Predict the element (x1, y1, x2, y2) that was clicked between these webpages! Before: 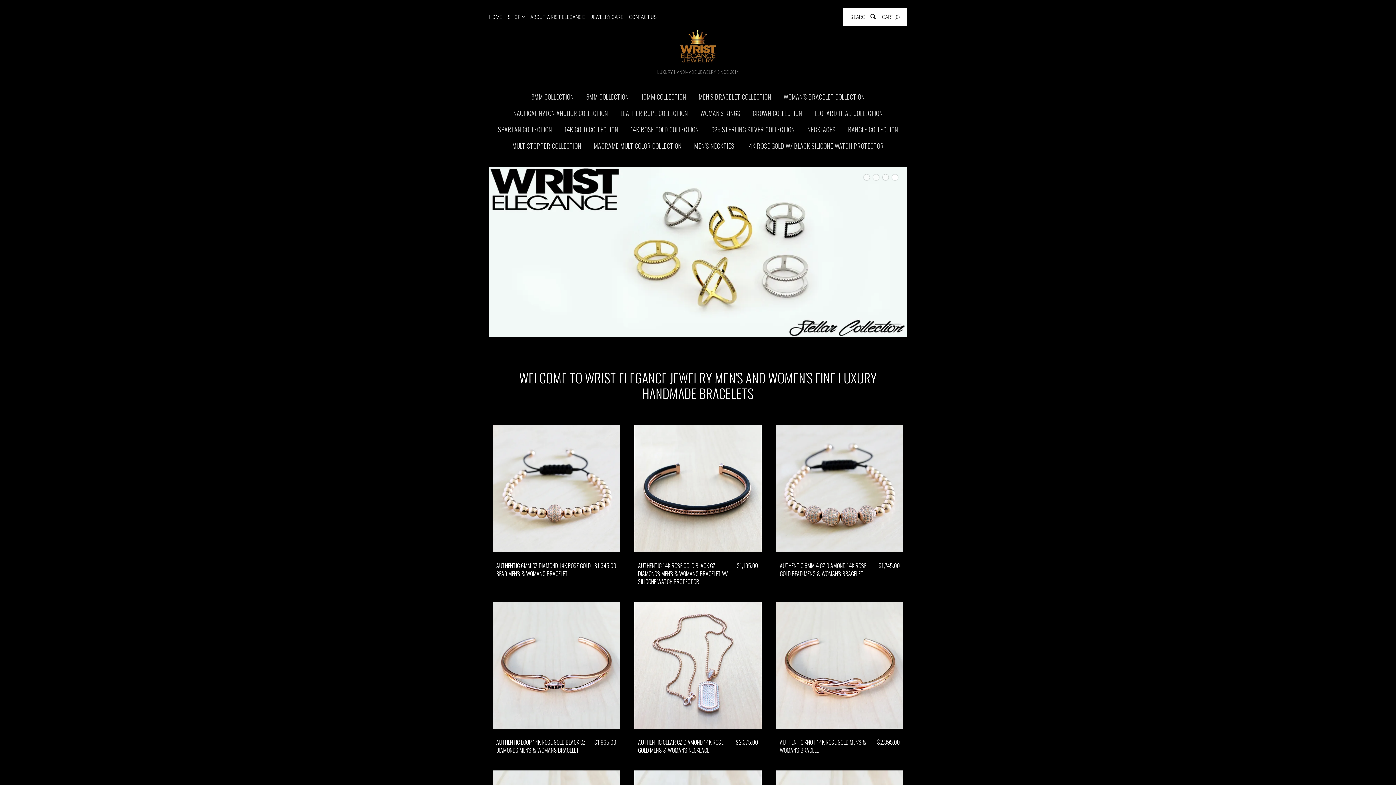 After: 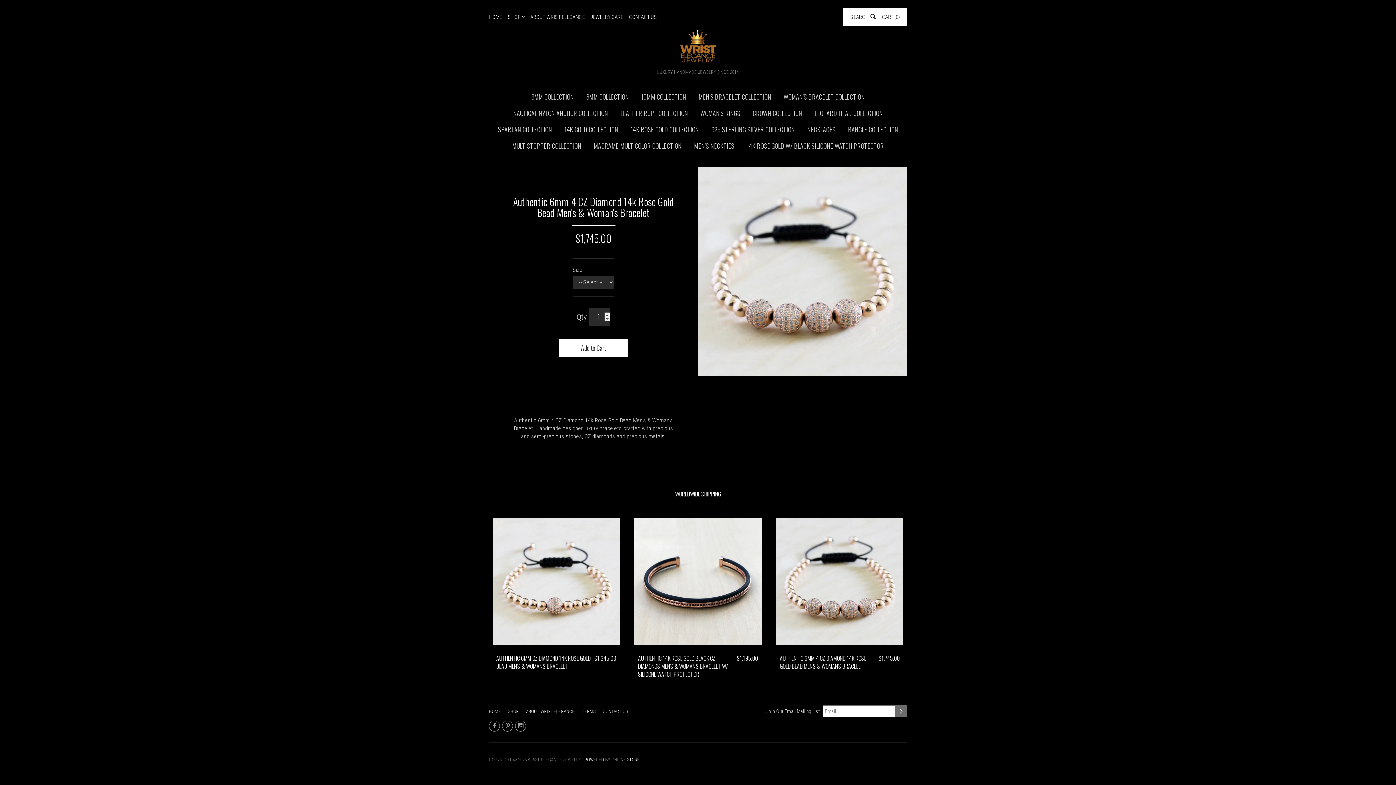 Action: label: AUTHENTIC 6MM 4 CZ DIAMOND 14K ROSE GOLD BEAD MEN'S & WOMAN'S BRACELET	$1,745.00 bbox: (772, 421, 907, 583)